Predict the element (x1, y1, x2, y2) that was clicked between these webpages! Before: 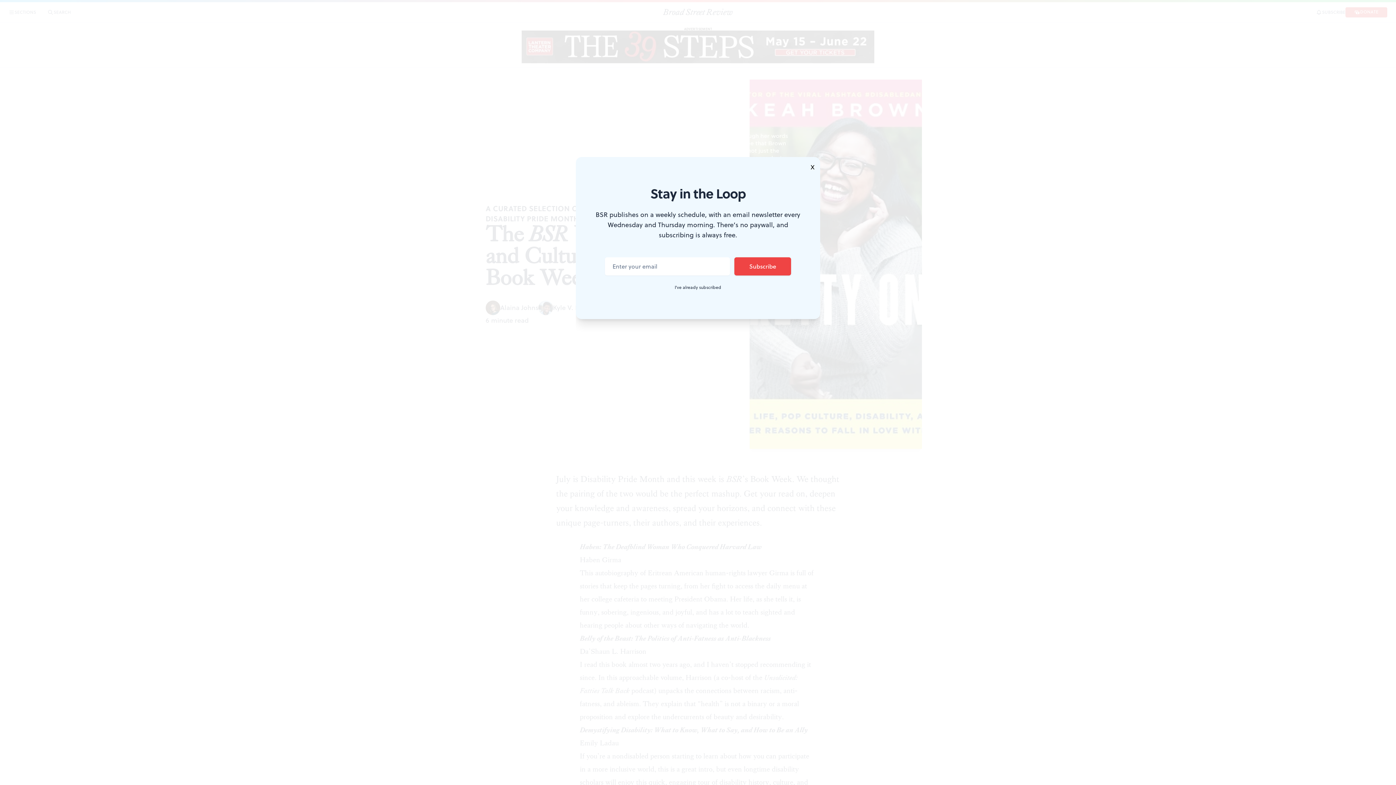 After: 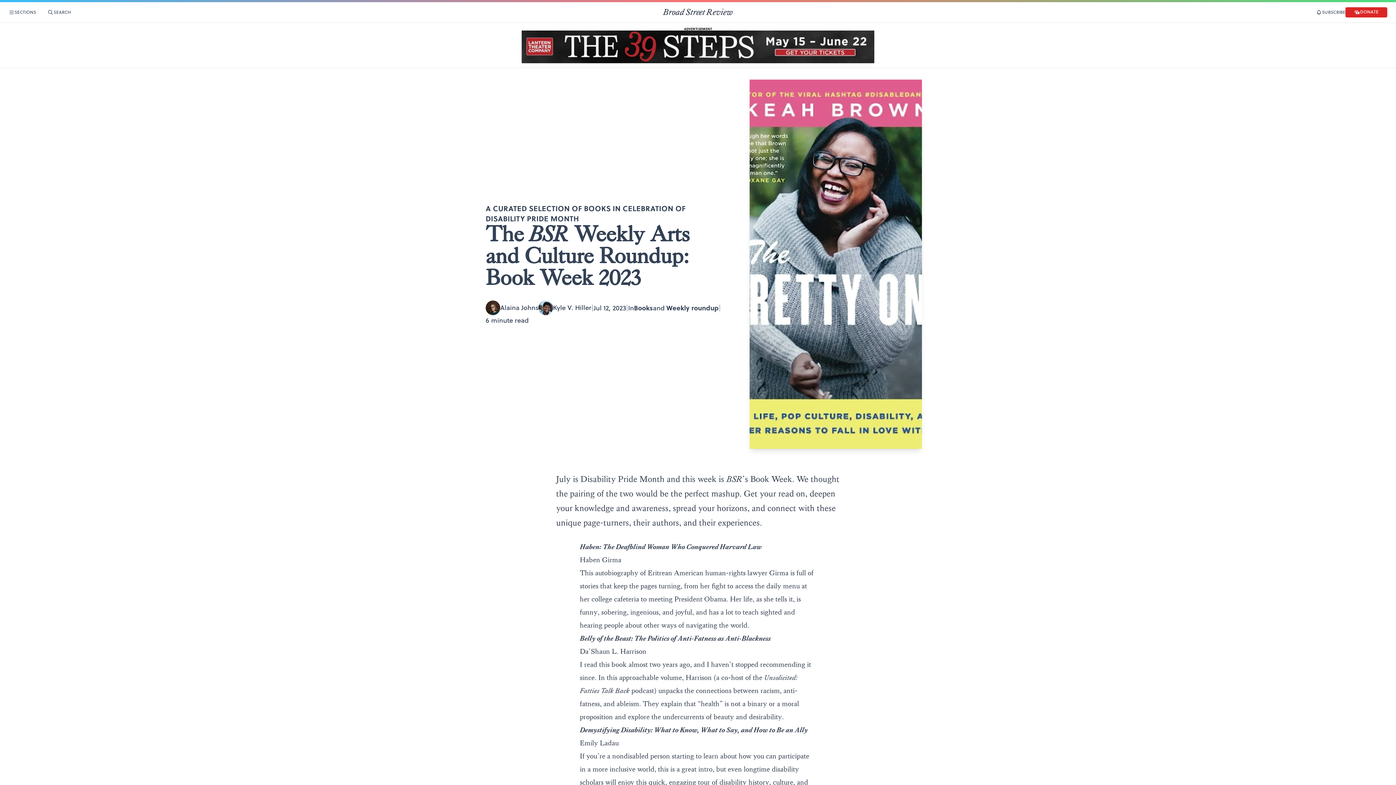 Action: label: X bbox: (805, 157, 820, 177)